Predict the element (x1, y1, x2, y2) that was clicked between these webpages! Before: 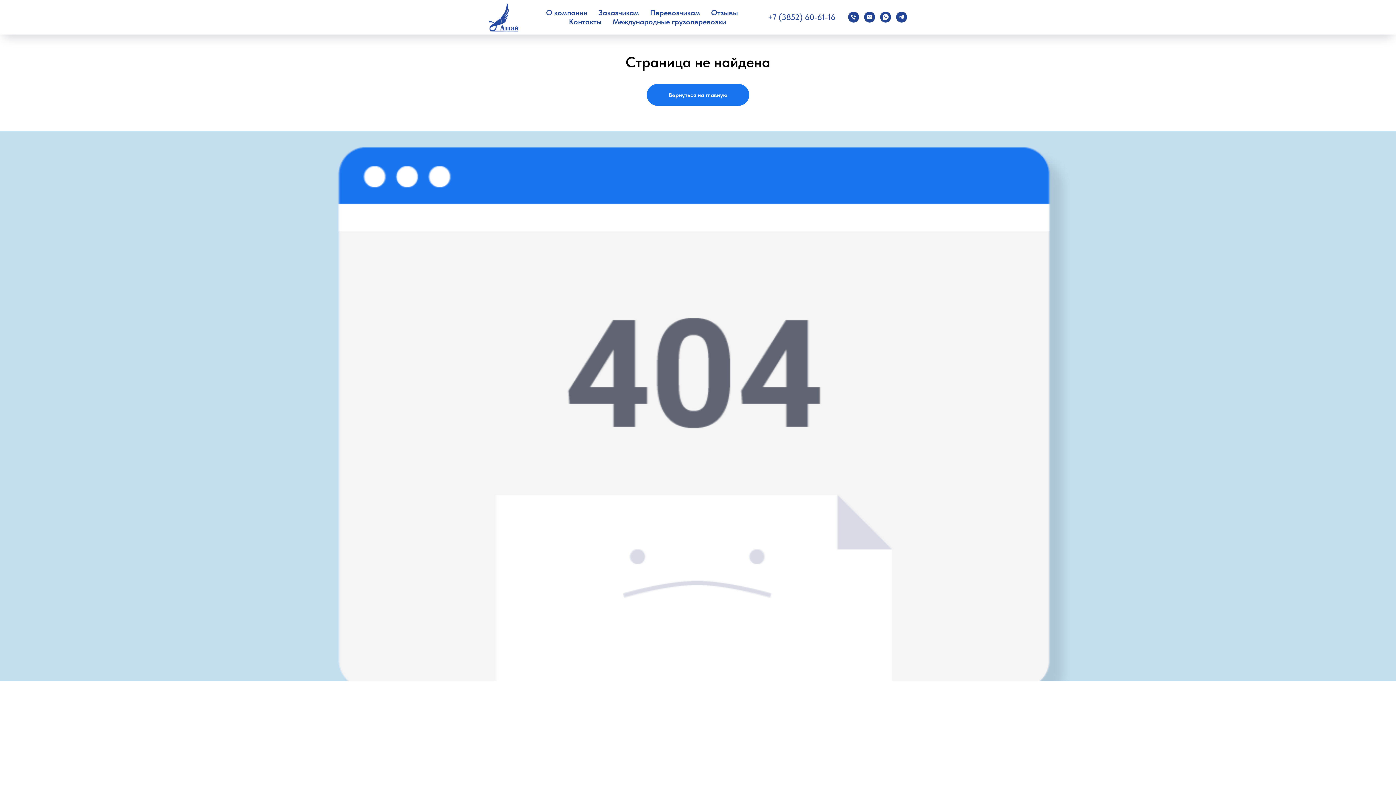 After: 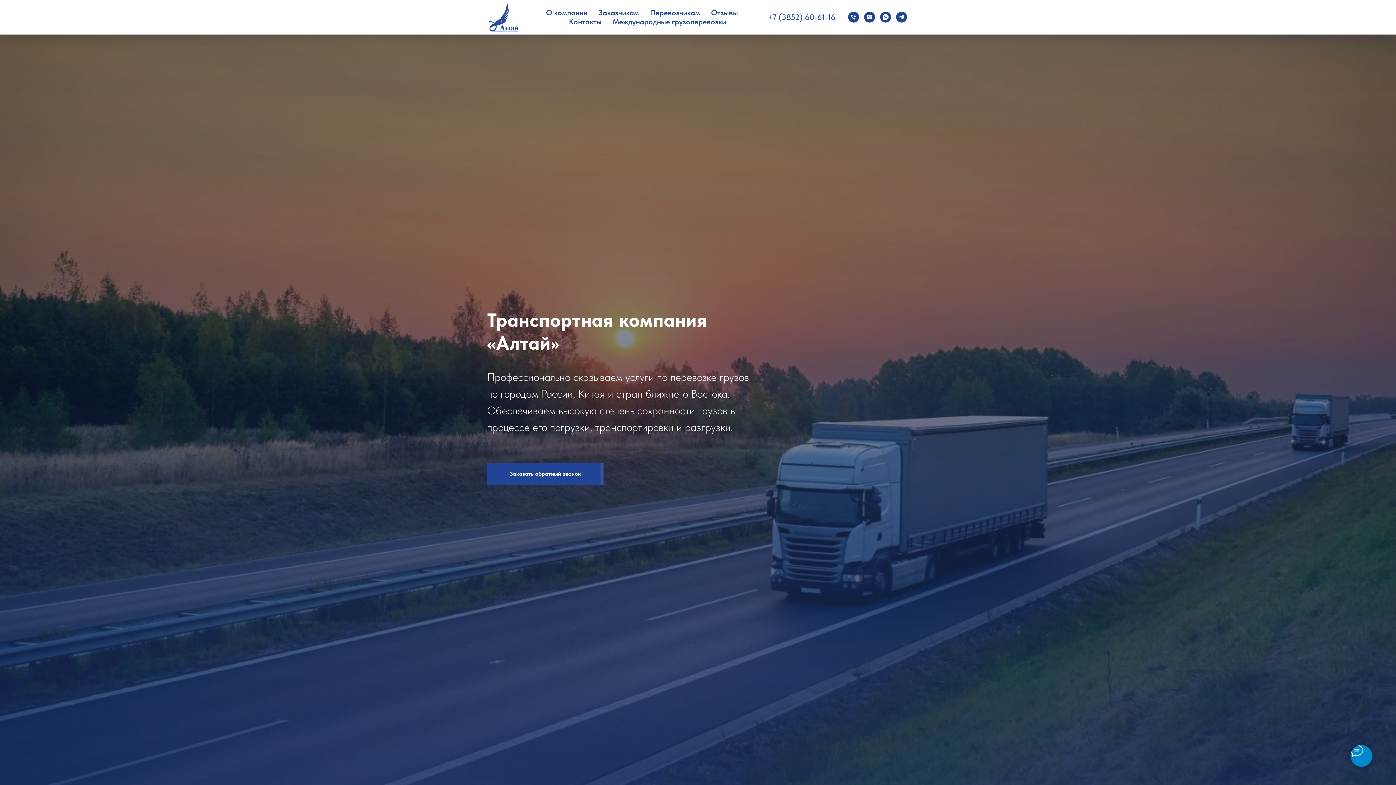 Action: bbox: (487, 1, 532, 31)